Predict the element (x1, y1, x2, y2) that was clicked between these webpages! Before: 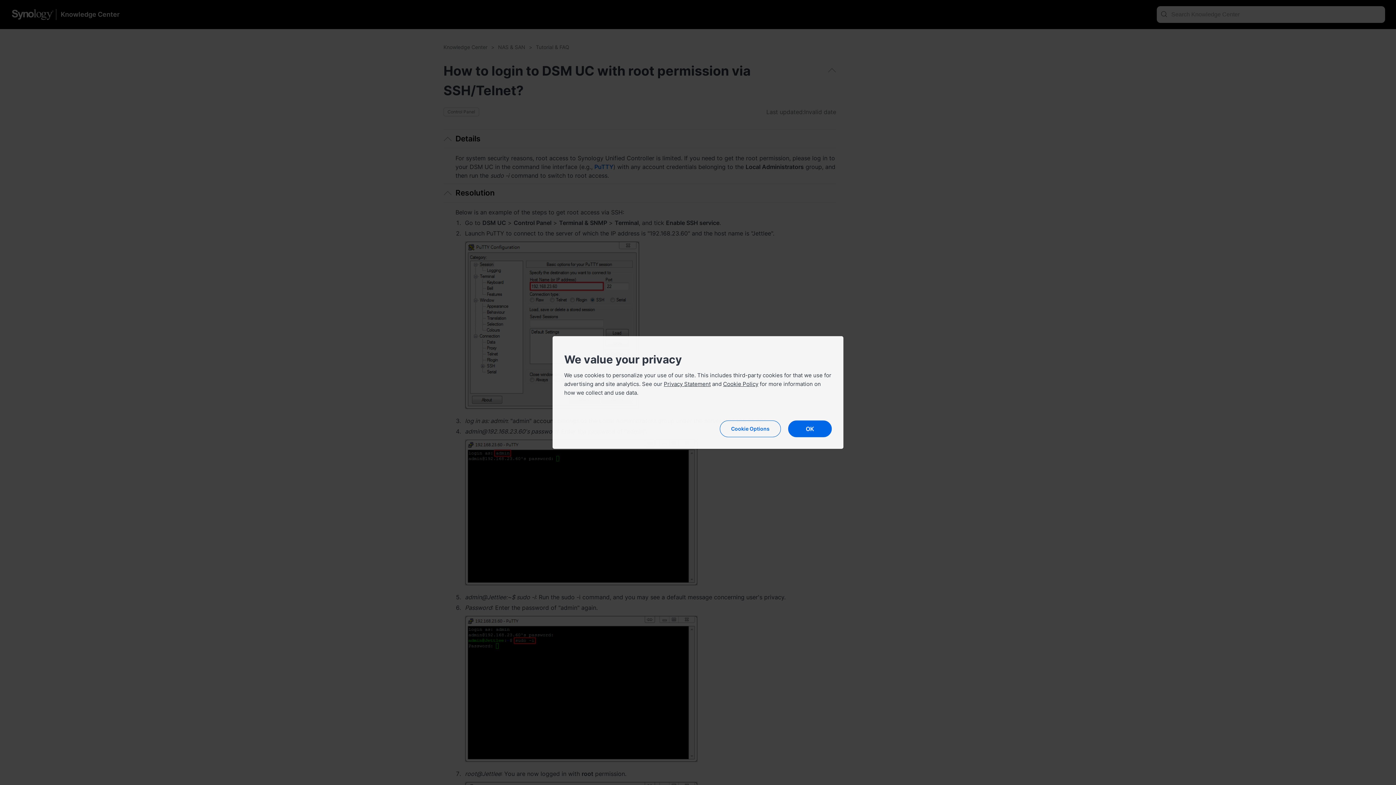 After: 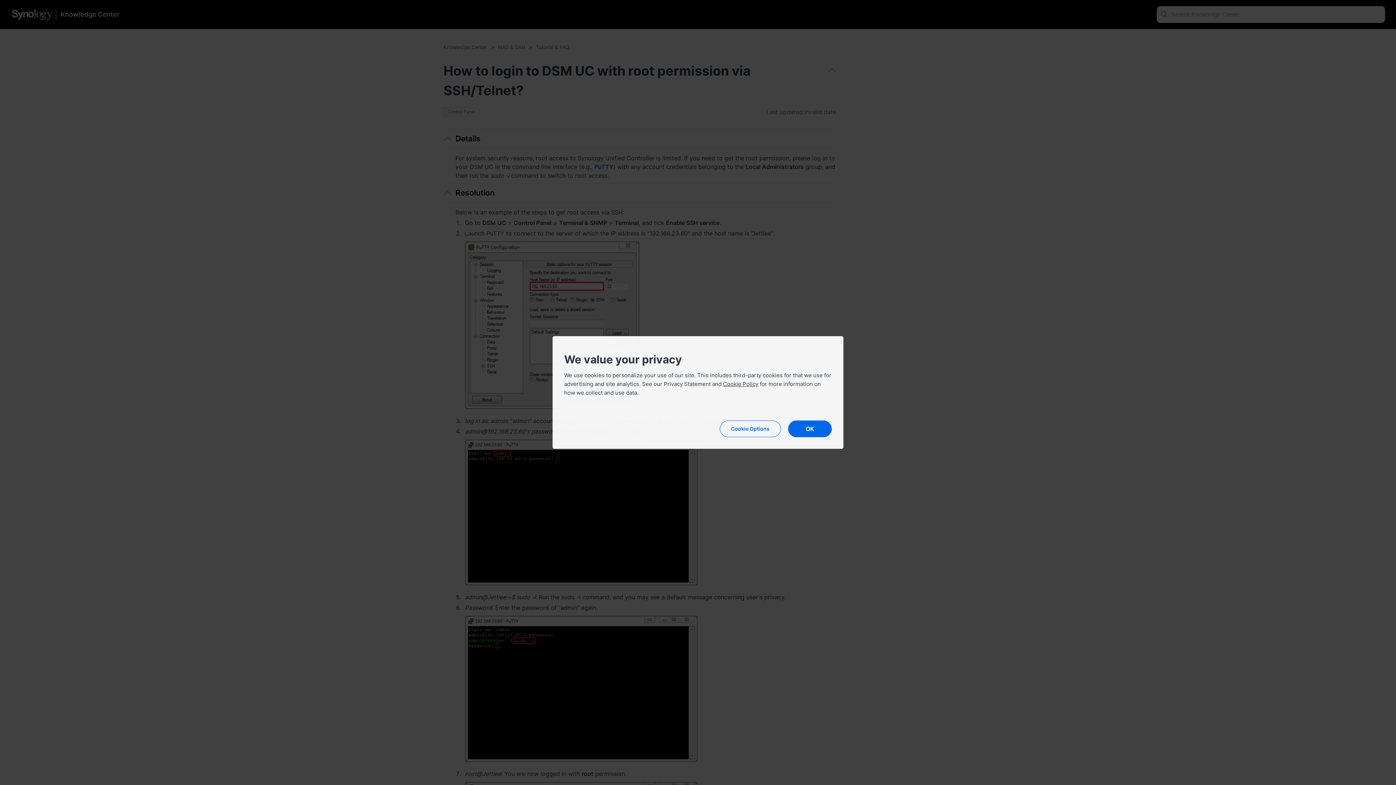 Action: bbox: (664, 380, 710, 387) label: Privacy Statement